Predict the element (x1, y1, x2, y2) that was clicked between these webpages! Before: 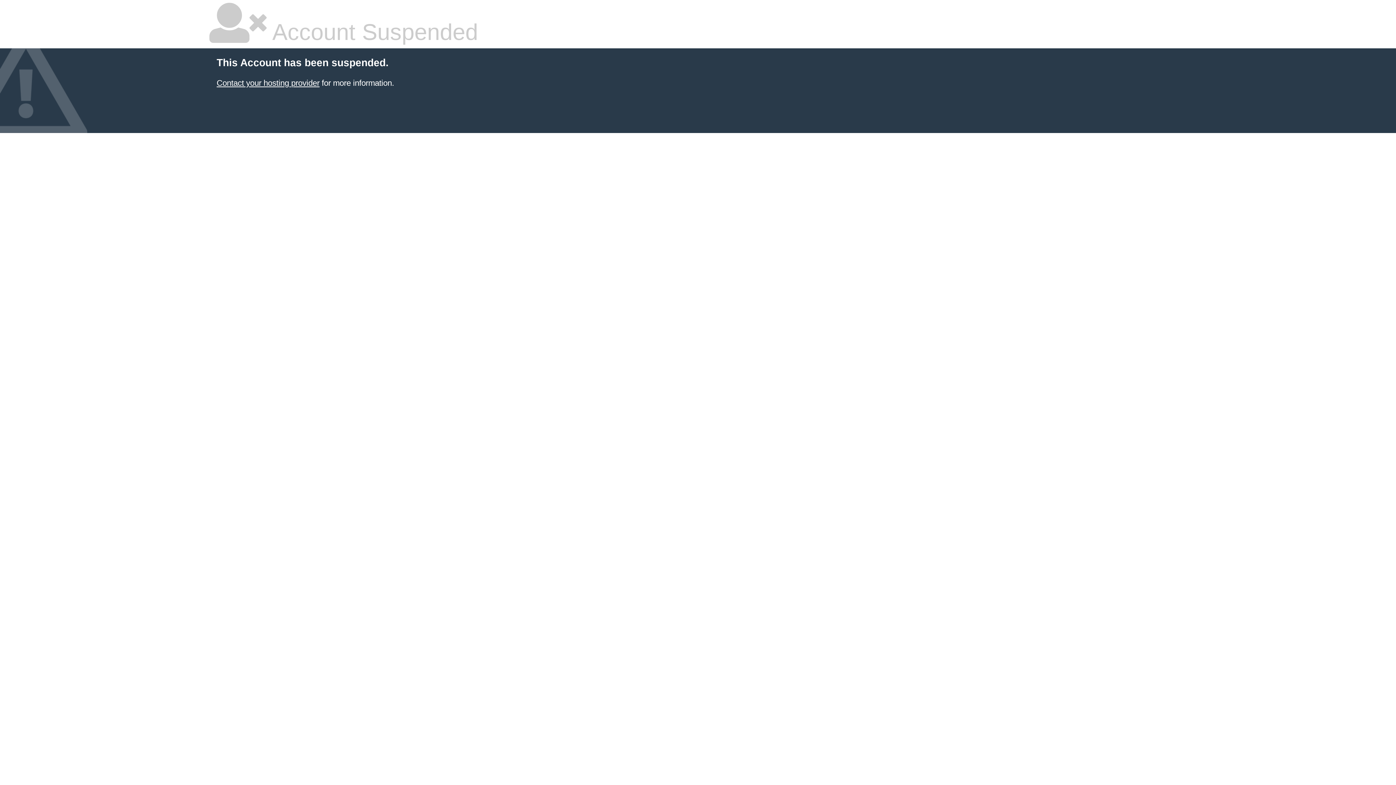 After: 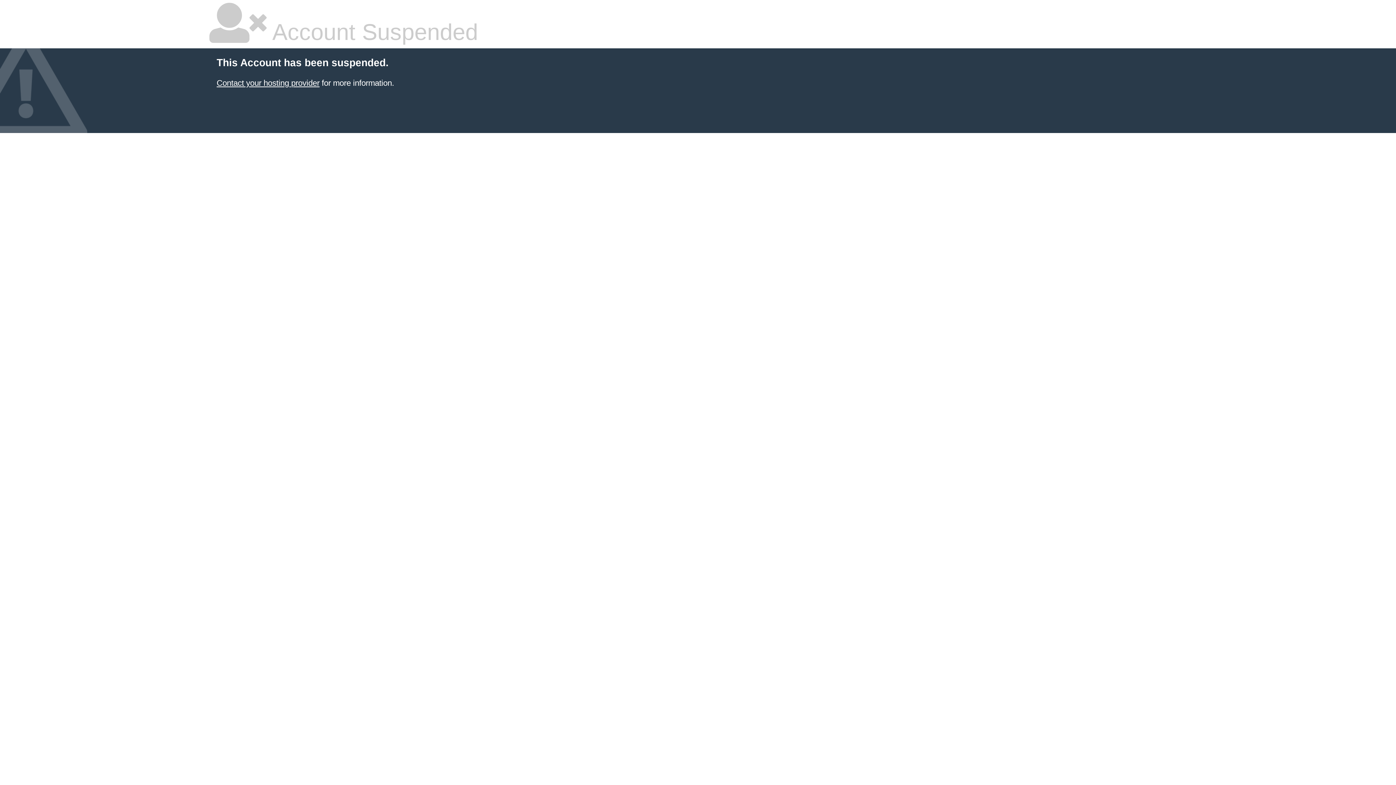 Action: bbox: (216, 78, 319, 87) label: Contact your hosting provider